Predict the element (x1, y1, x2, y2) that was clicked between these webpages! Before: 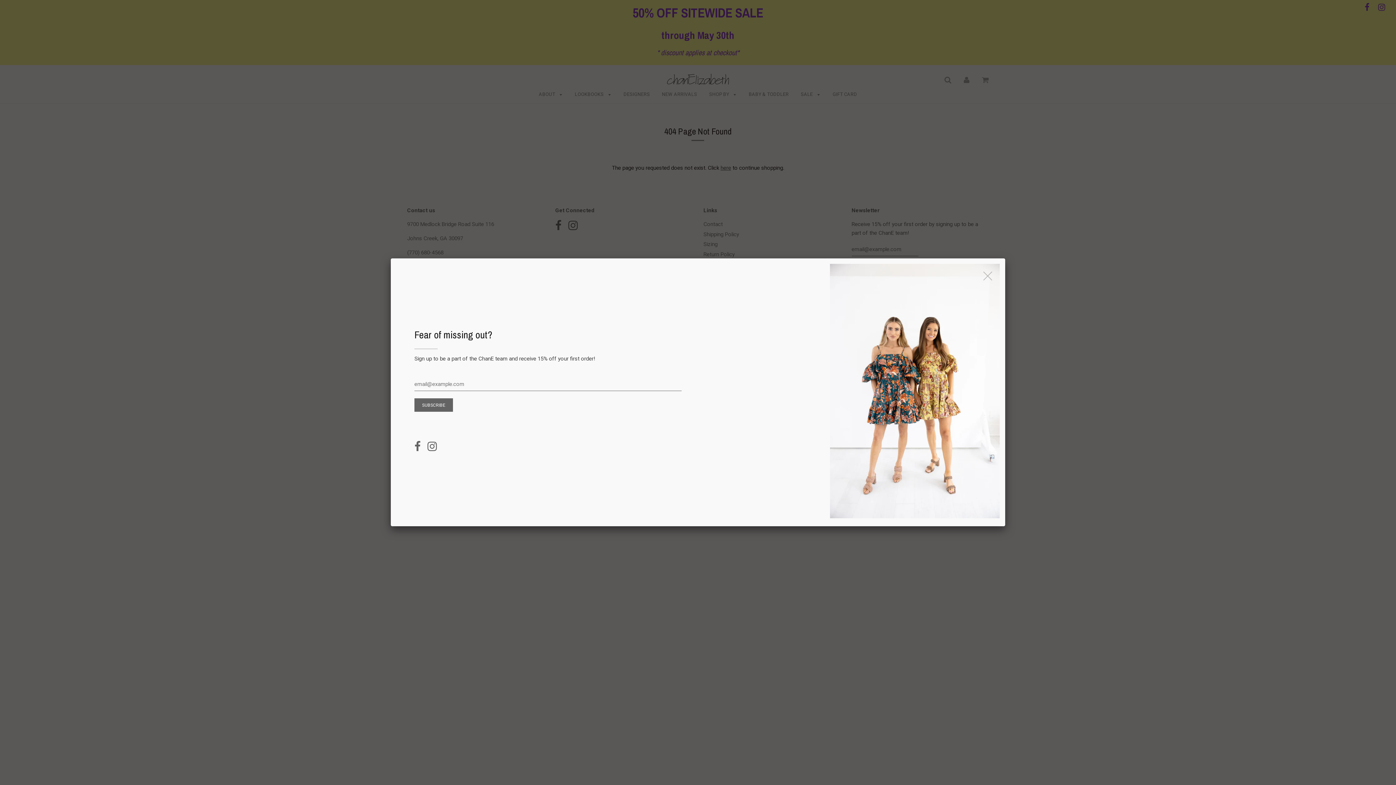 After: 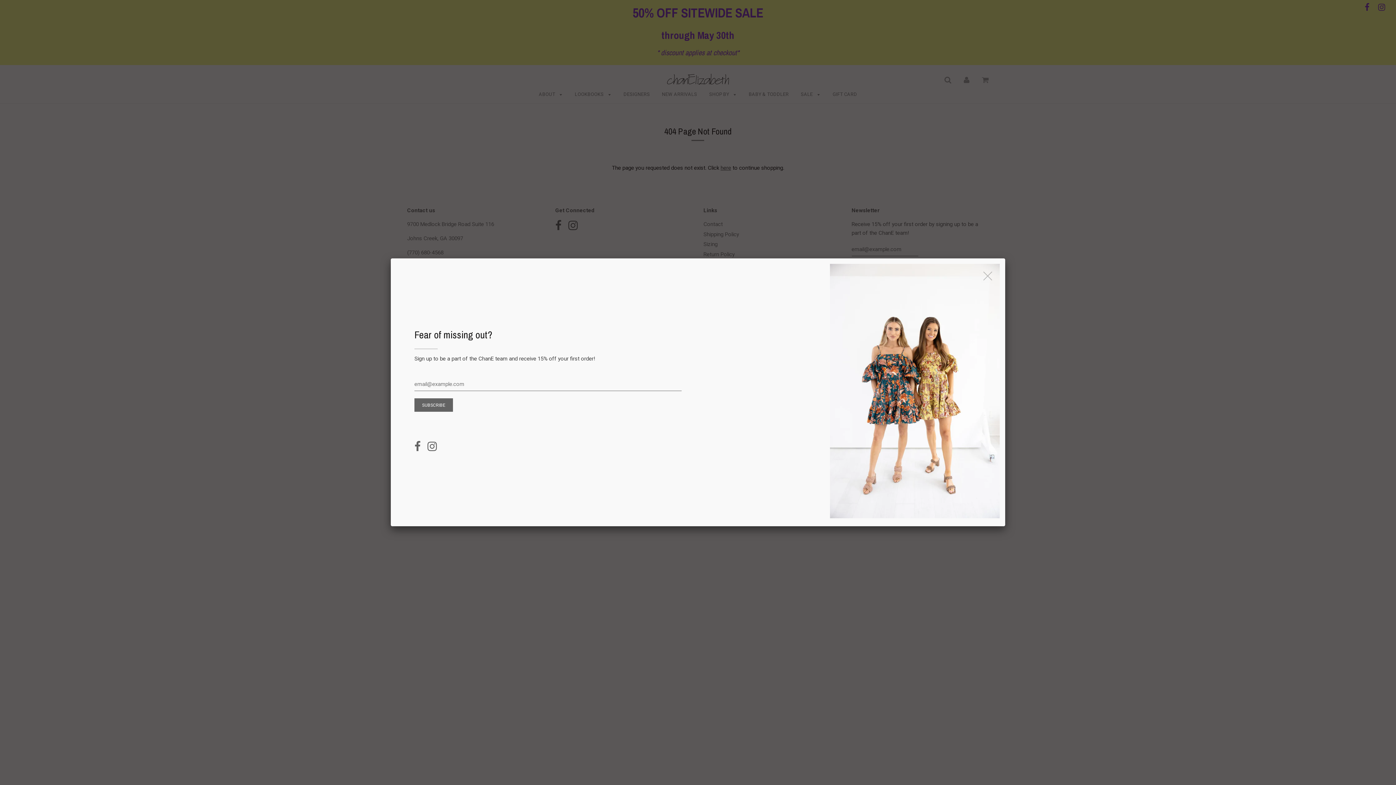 Action: bbox: (427, 445, 437, 452)